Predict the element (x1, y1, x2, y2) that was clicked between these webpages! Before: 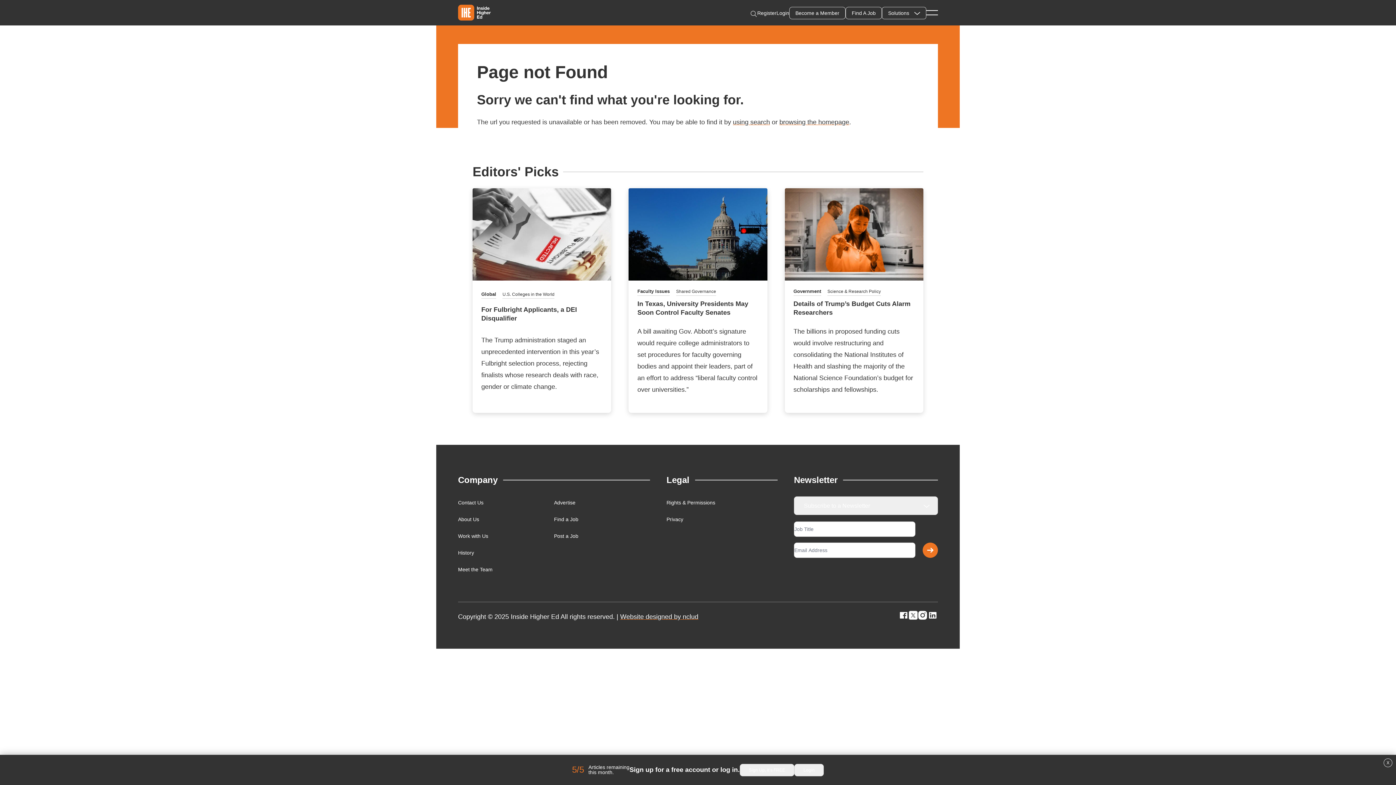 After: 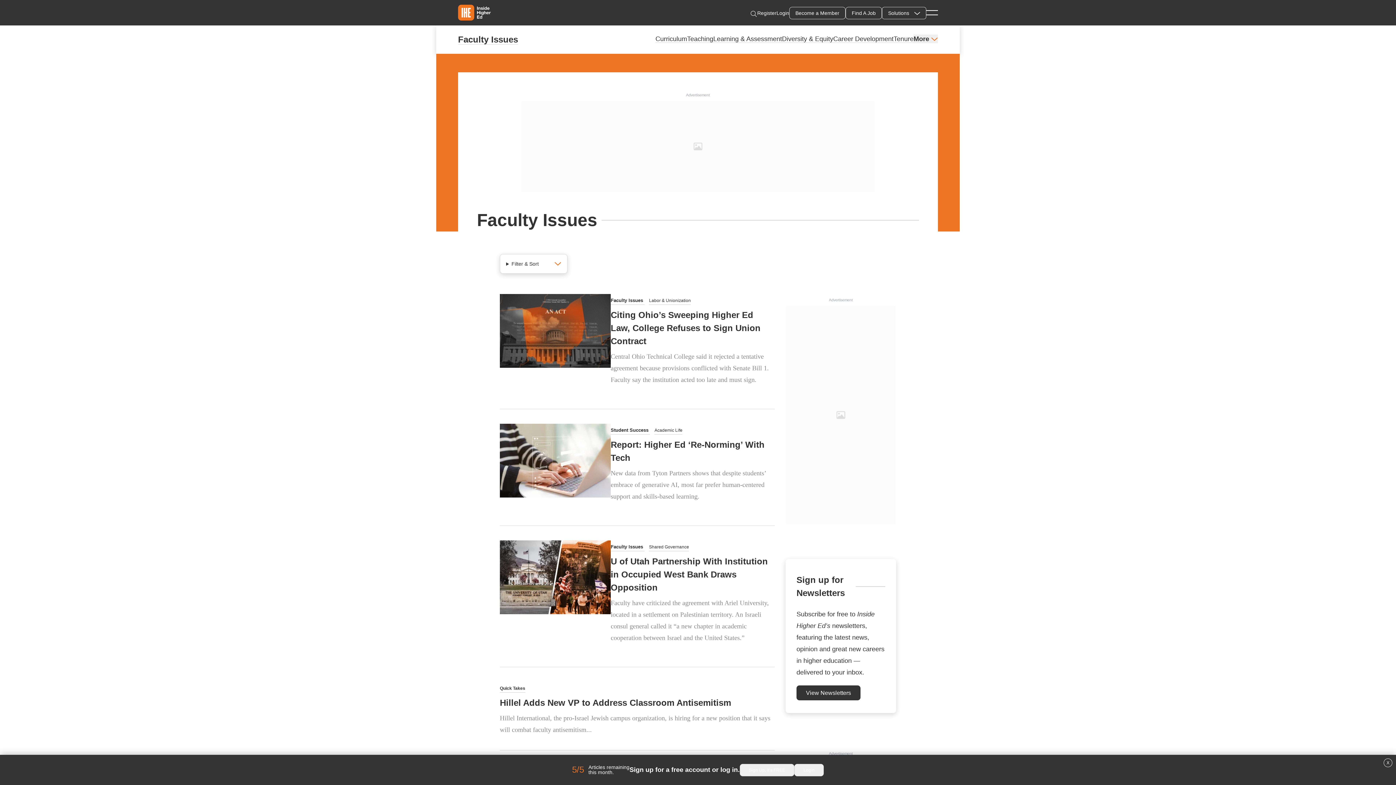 Action: label: Faculty Issues bbox: (637, 287, 669, 296)